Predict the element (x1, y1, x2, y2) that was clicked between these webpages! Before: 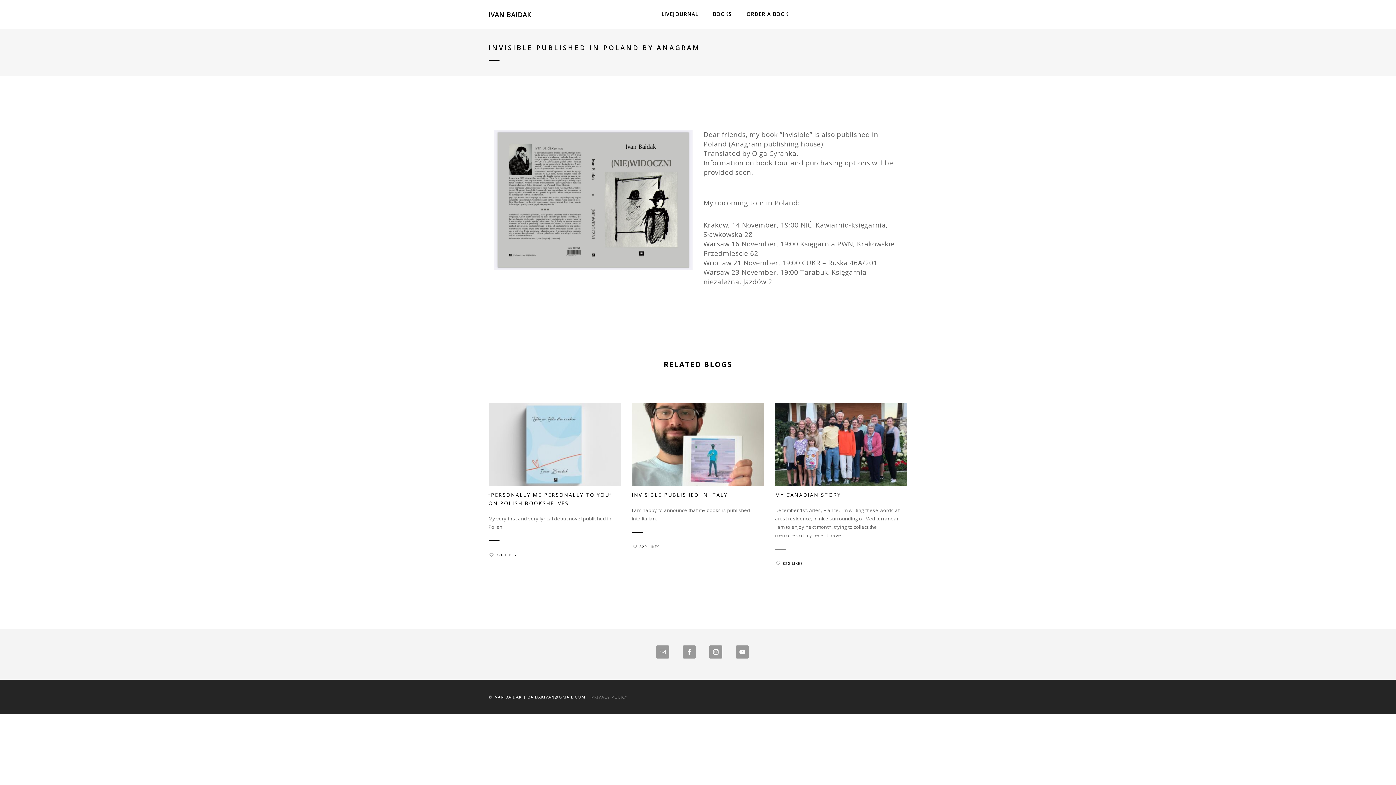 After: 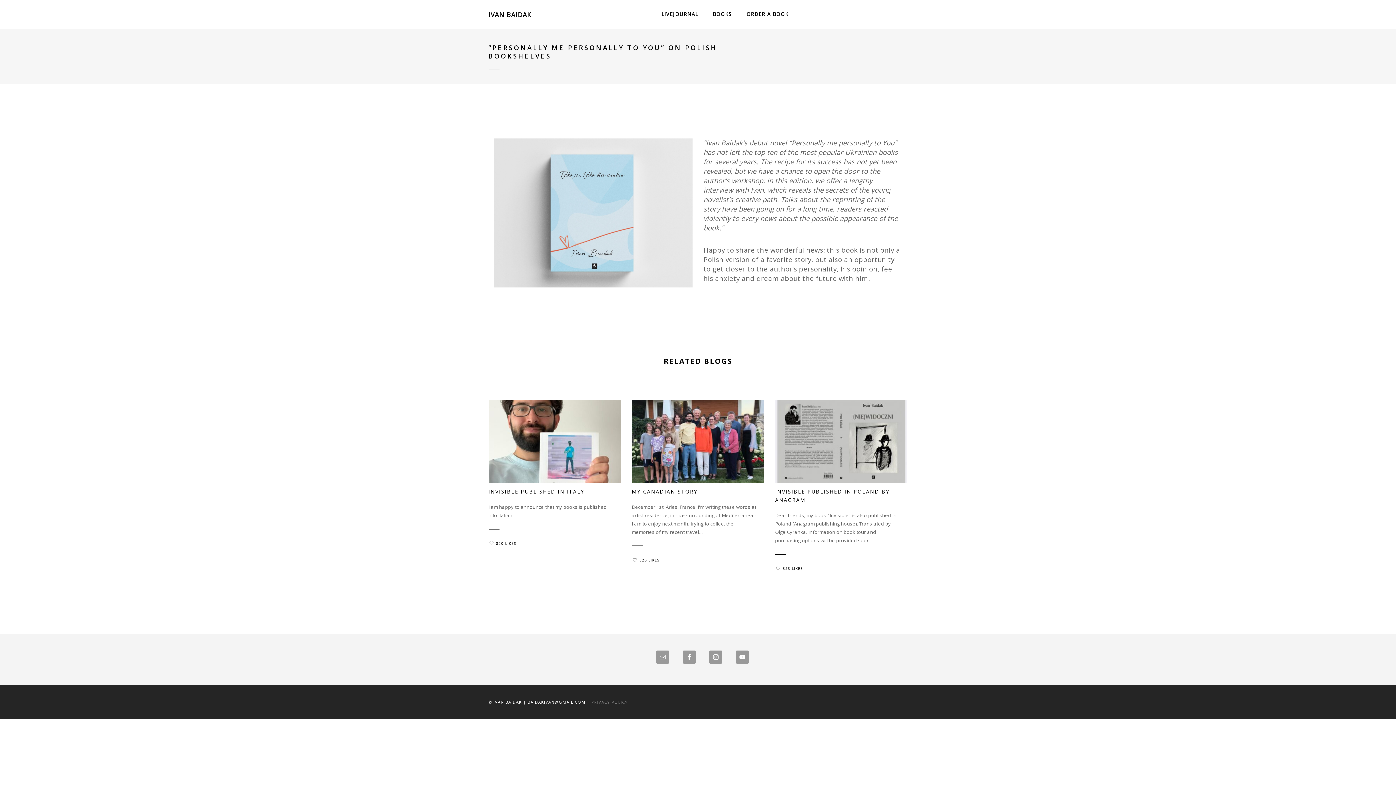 Action: label: 778 LIKES bbox: (488, 551, 516, 559)